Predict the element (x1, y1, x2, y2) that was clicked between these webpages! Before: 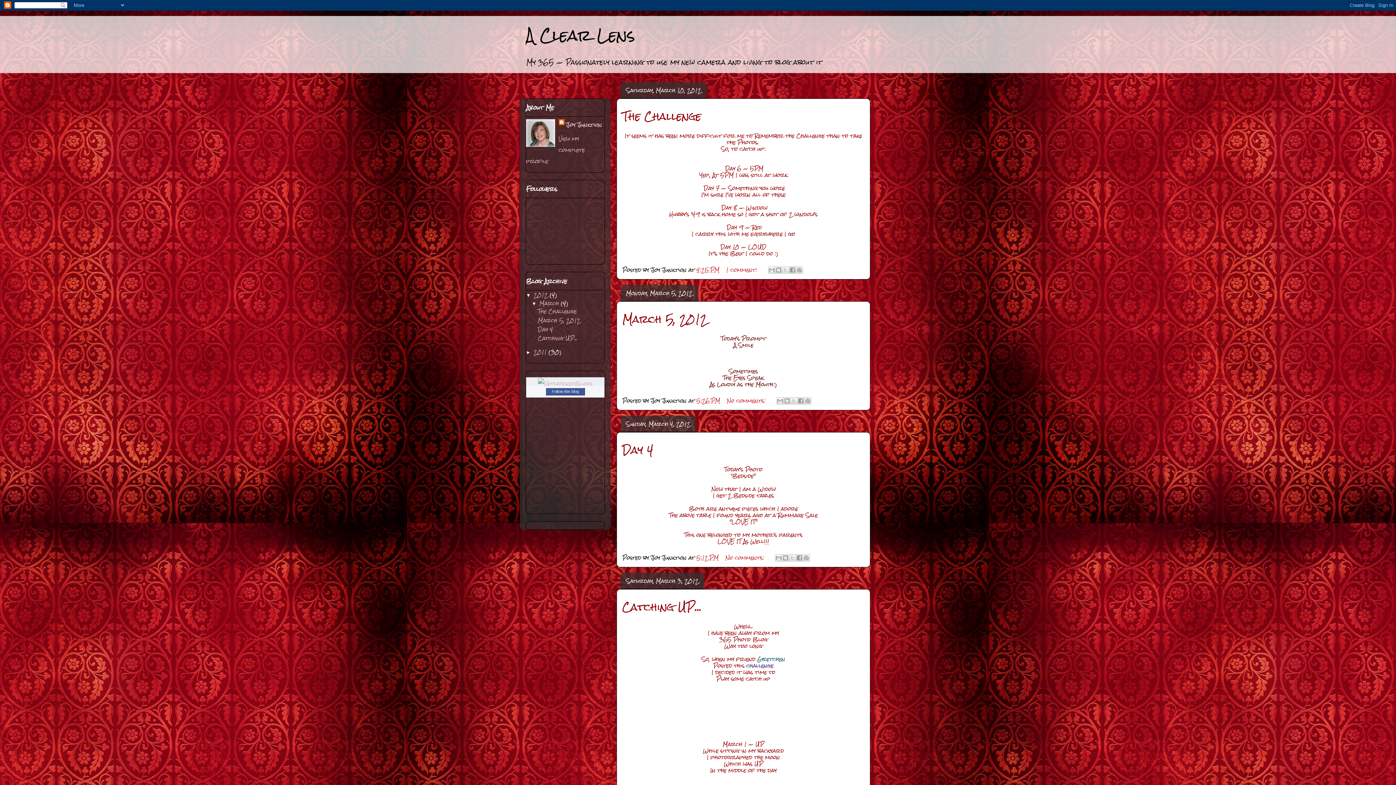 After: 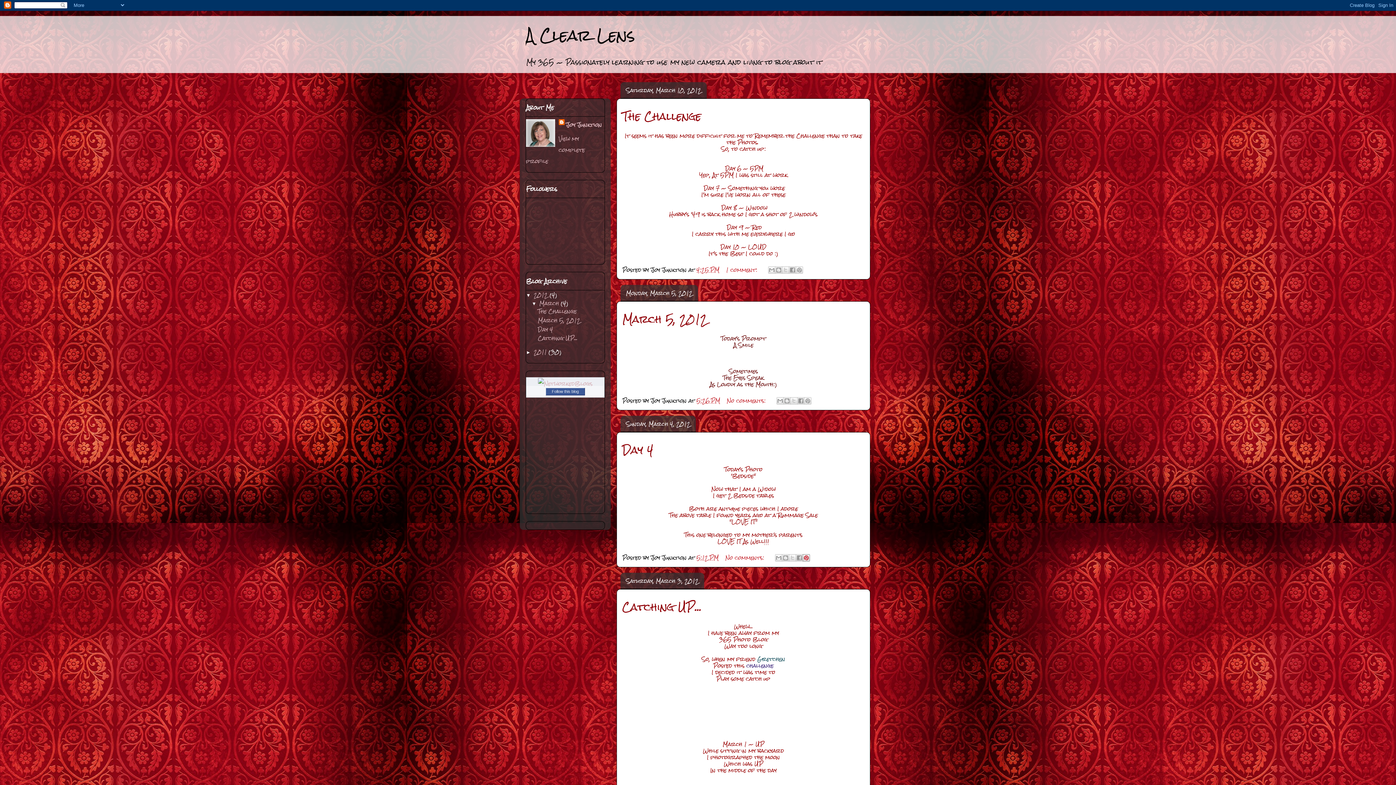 Action: label: Share to Pinterest bbox: (802, 554, 810, 561)